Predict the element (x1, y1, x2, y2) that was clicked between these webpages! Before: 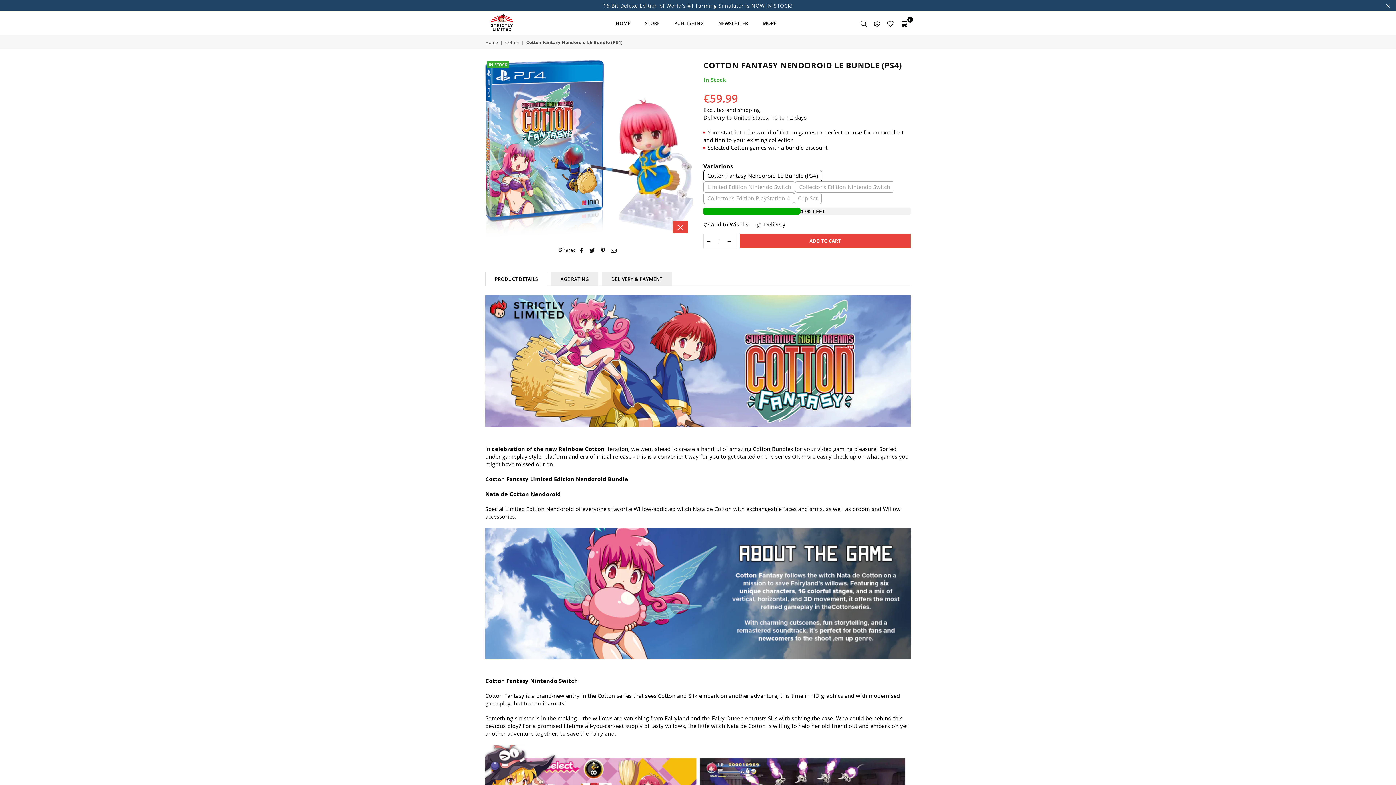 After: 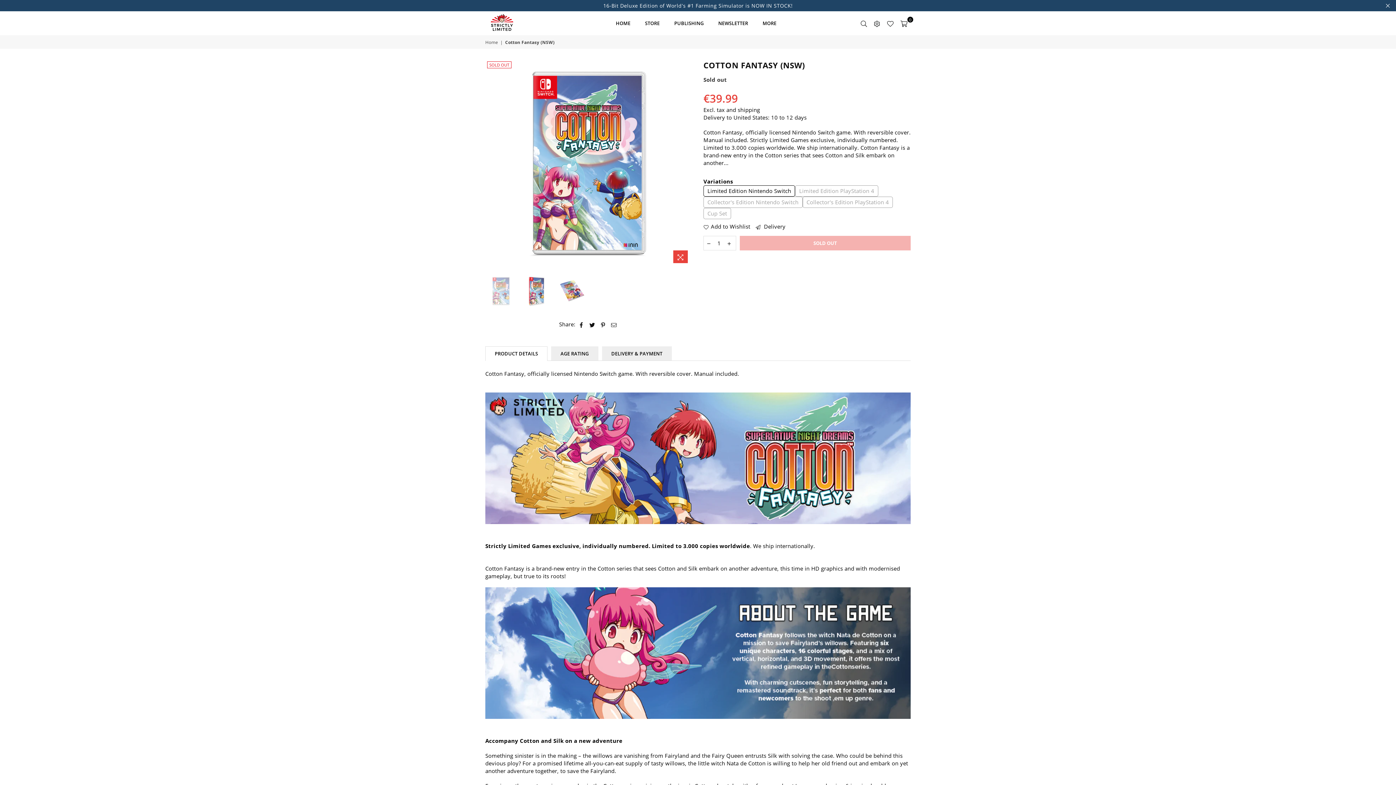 Action: label: Limited Edition Nintendo Switch bbox: (703, 181, 795, 192)